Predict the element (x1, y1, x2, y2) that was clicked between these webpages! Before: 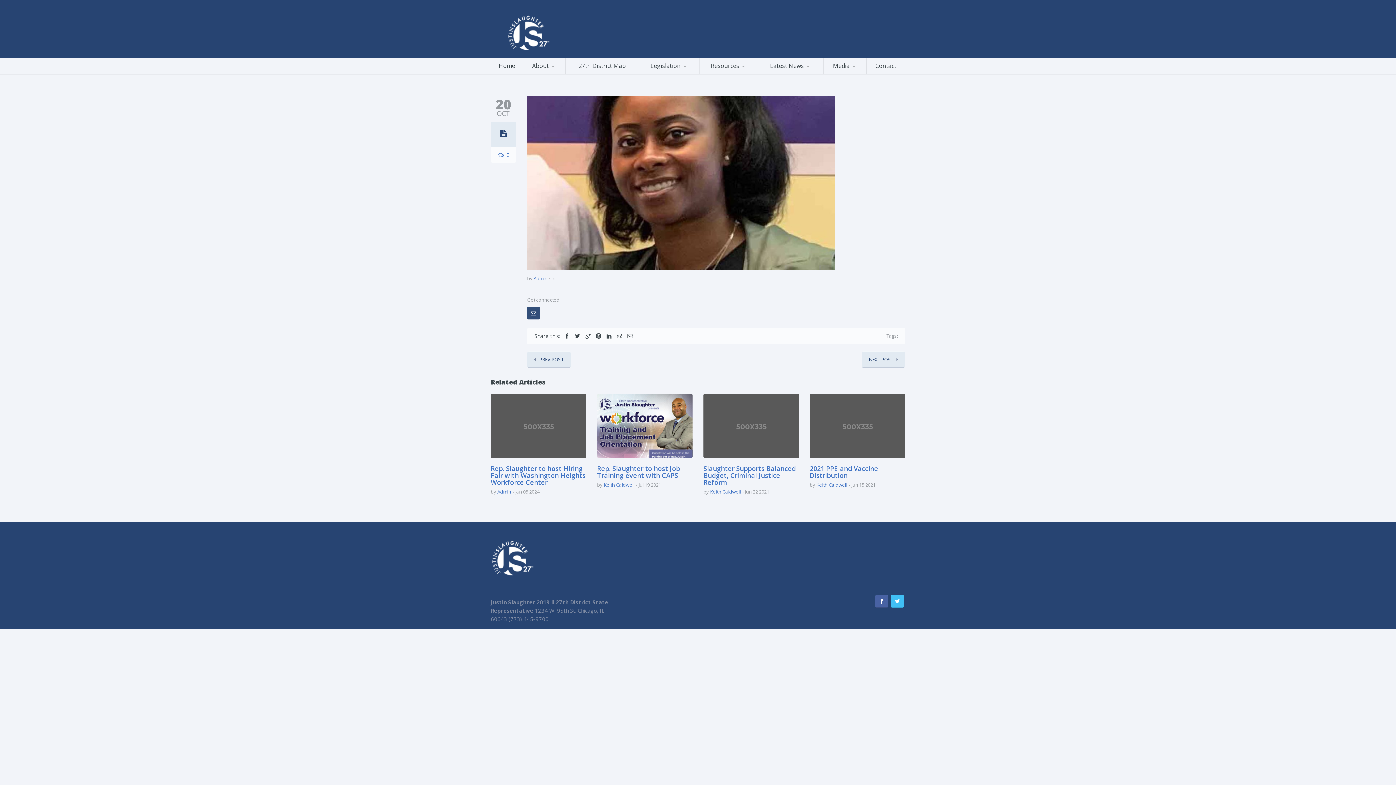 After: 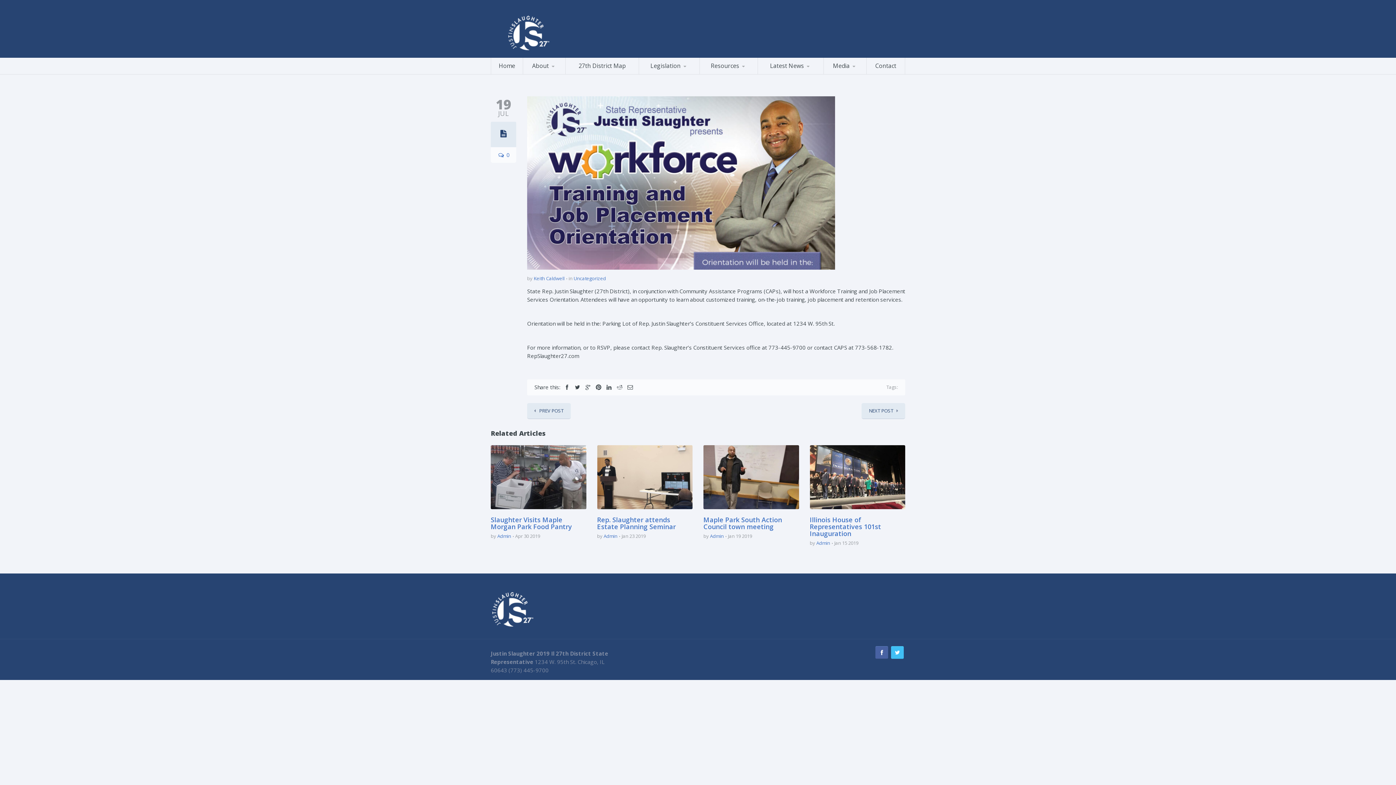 Action: bbox: (597, 416, 692, 424)